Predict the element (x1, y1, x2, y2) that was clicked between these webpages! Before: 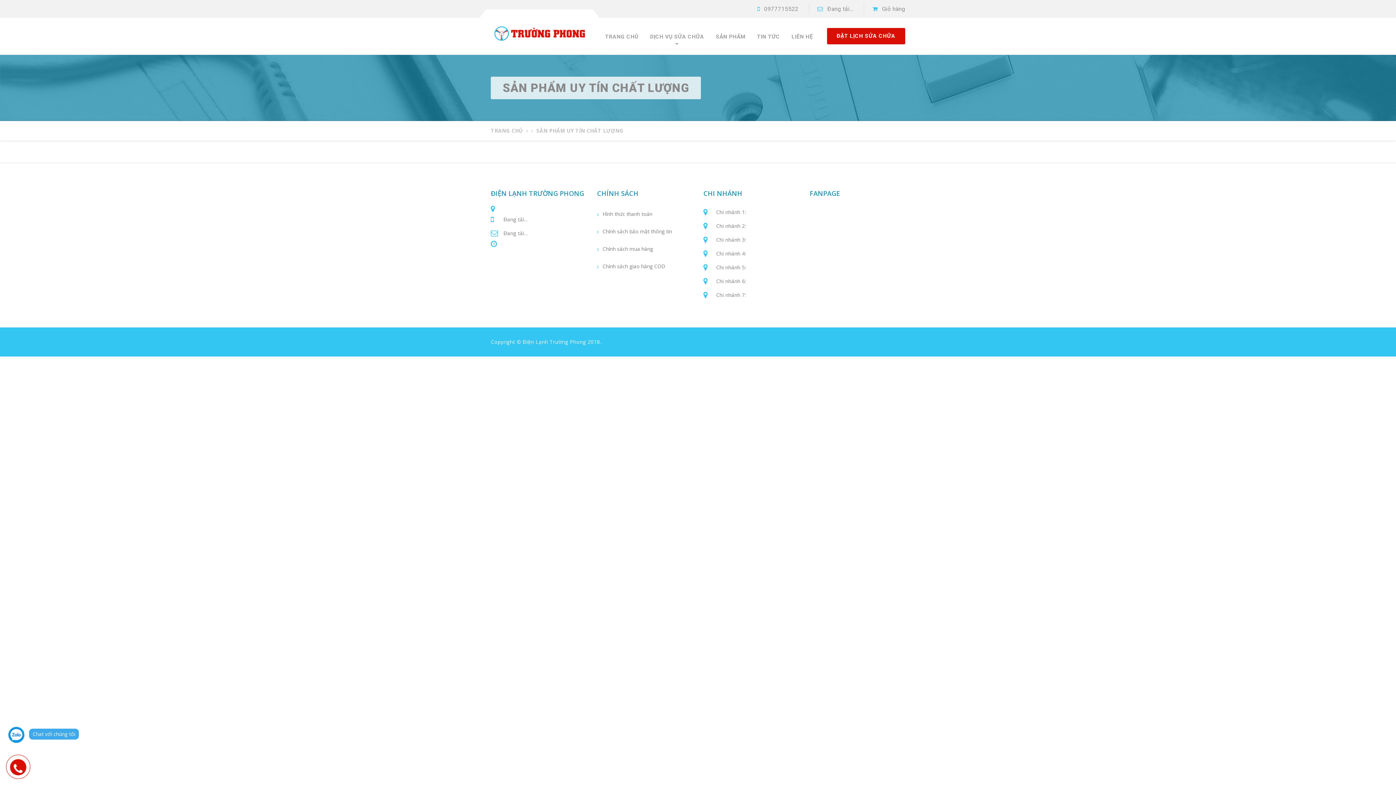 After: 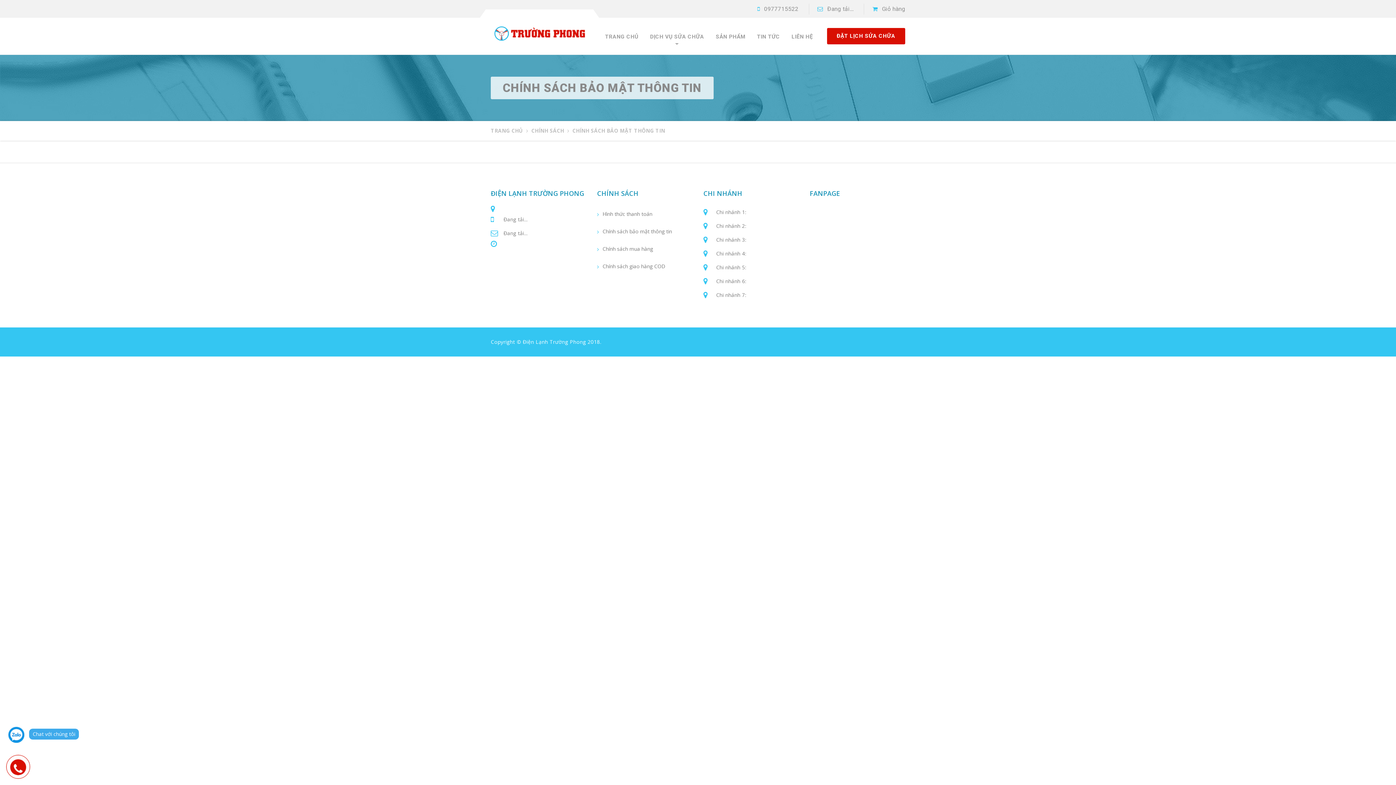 Action: bbox: (597, 228, 692, 234) label: Chính sách bảo mật thông tin